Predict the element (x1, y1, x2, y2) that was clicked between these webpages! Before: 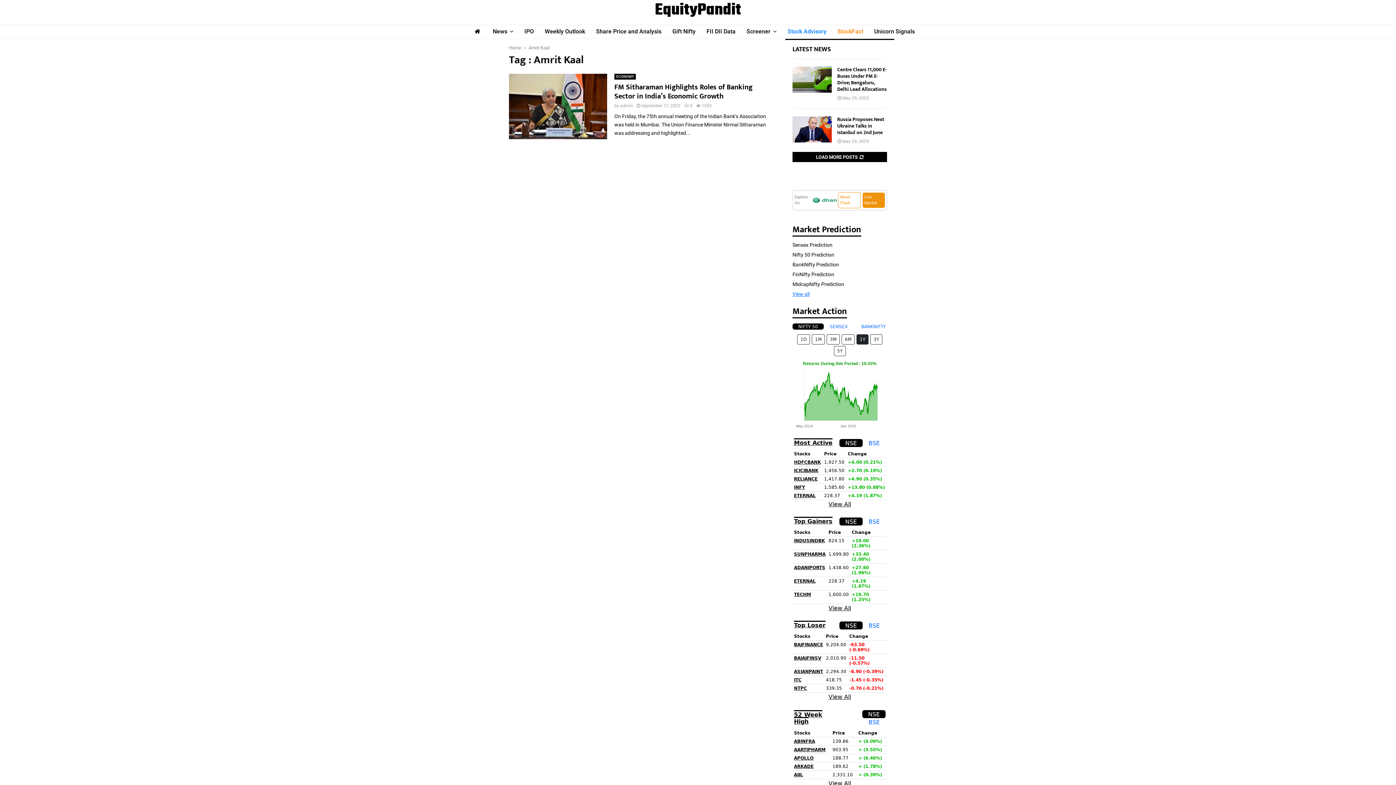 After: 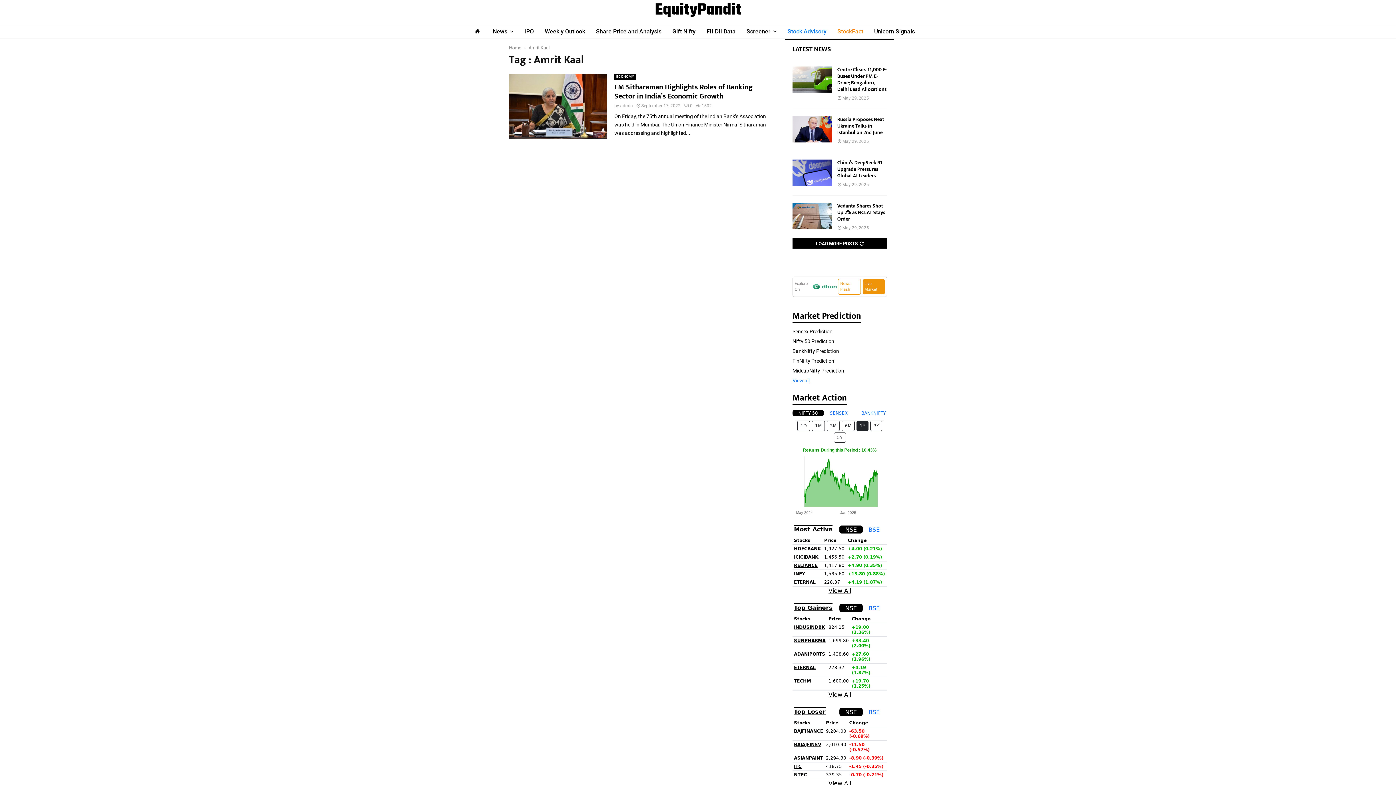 Action: label: LOAD MORE POSTS bbox: (792, 152, 887, 162)